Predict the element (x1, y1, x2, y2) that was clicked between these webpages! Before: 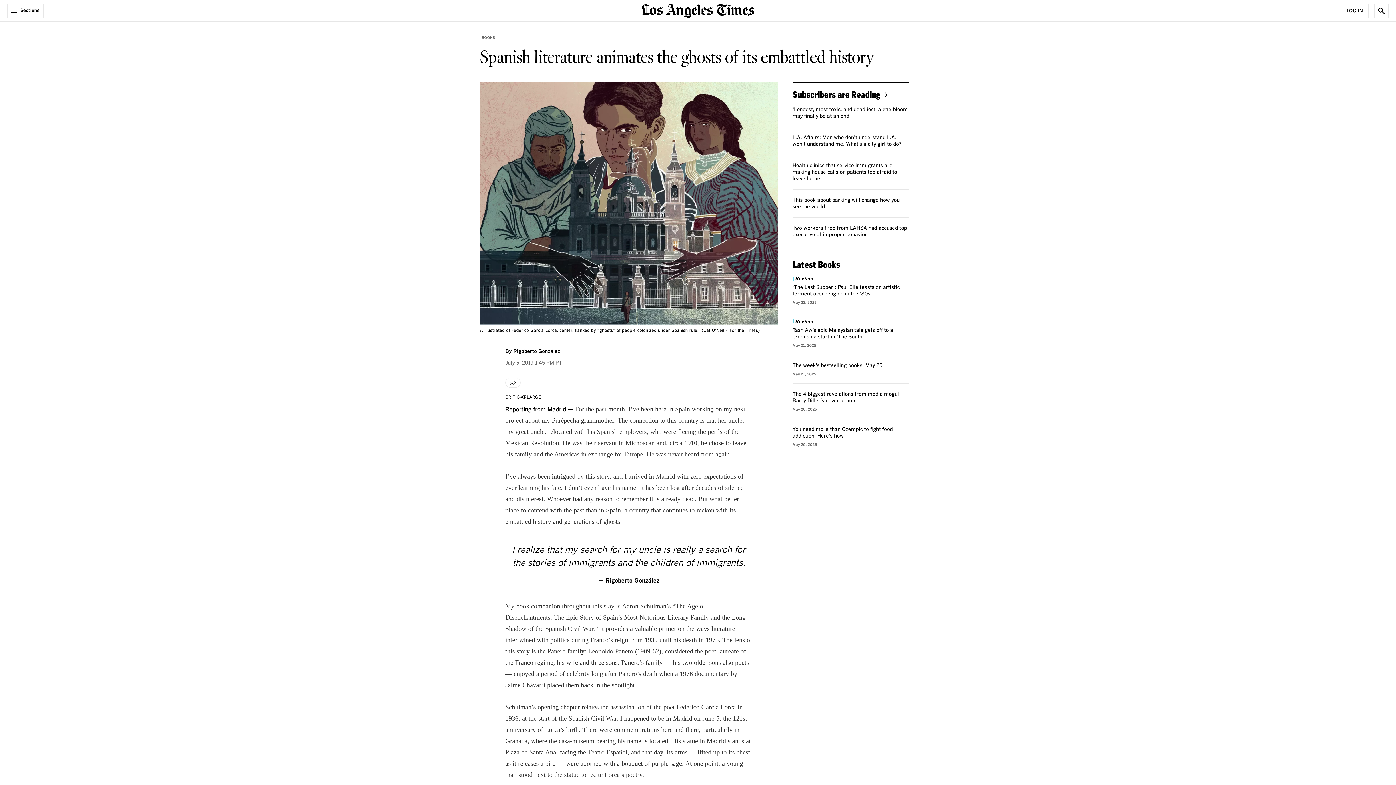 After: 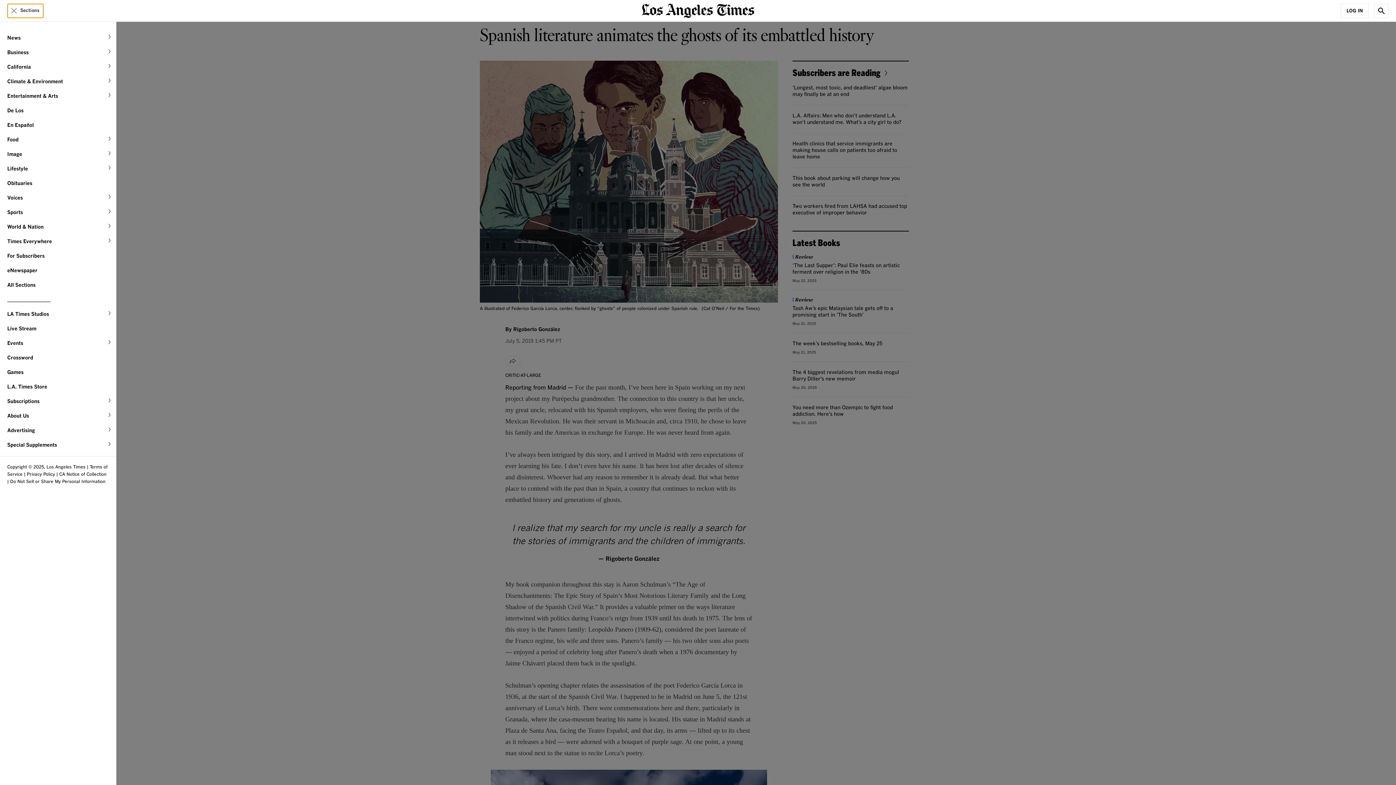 Action: bbox: (7, 3, 43, 18) label: Sections